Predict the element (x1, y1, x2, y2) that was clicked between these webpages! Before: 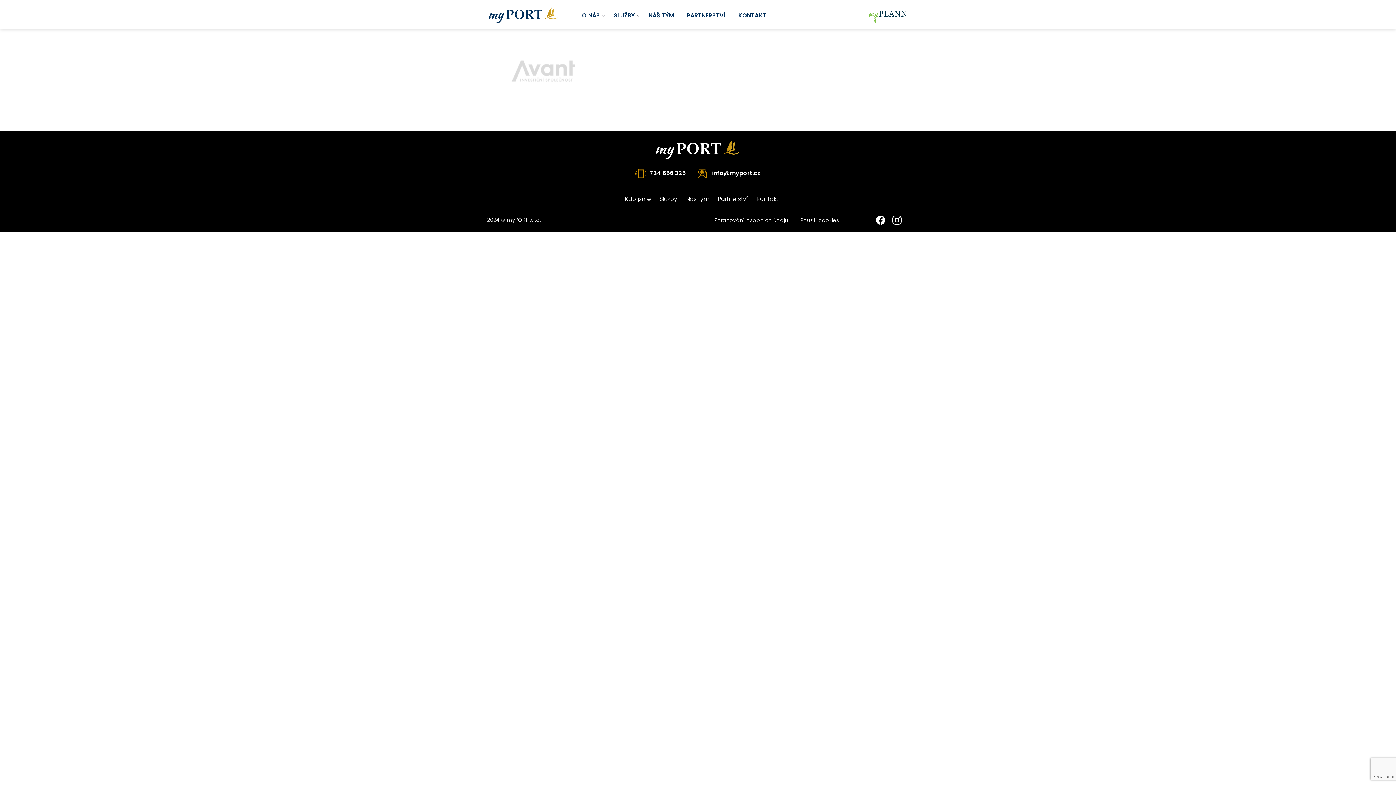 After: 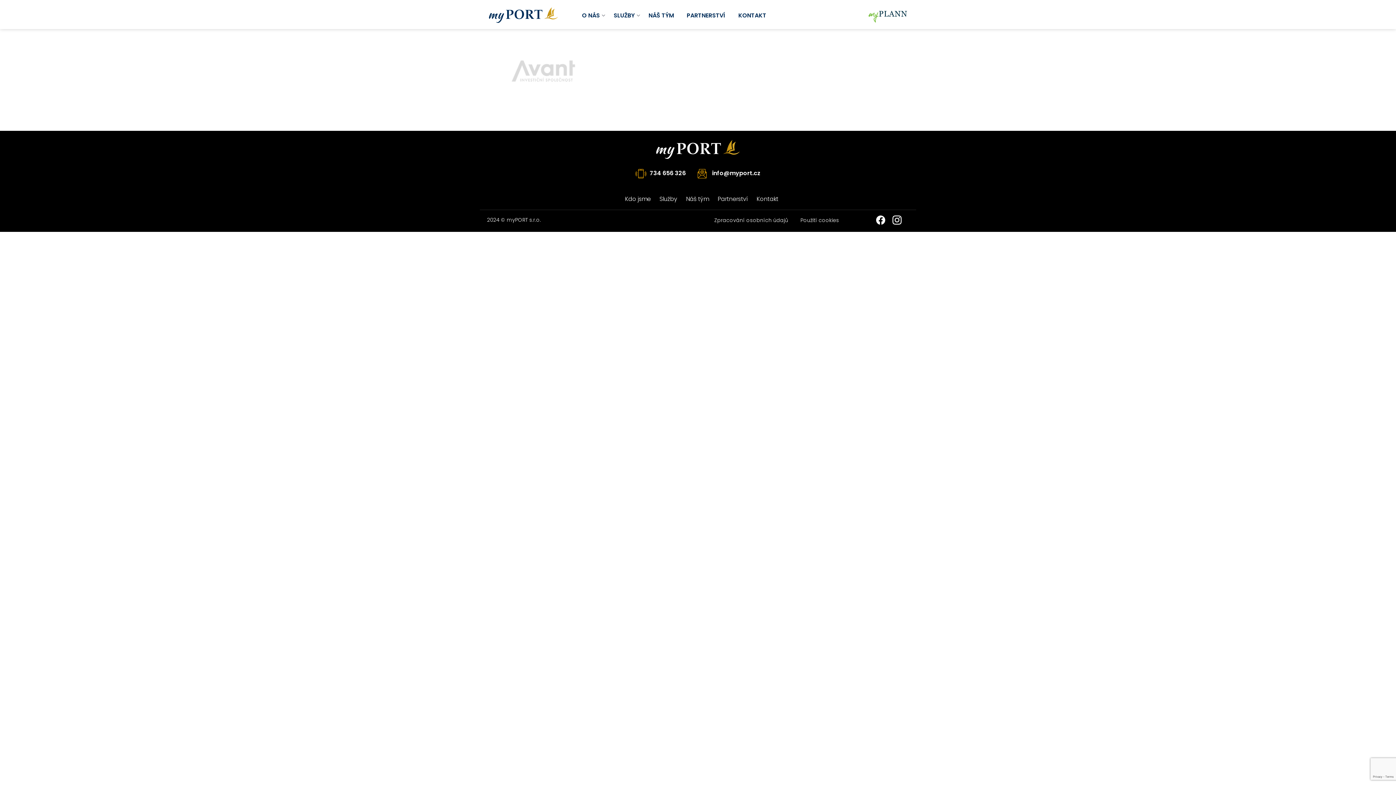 Action: bbox: (892, 218, 909, 226)